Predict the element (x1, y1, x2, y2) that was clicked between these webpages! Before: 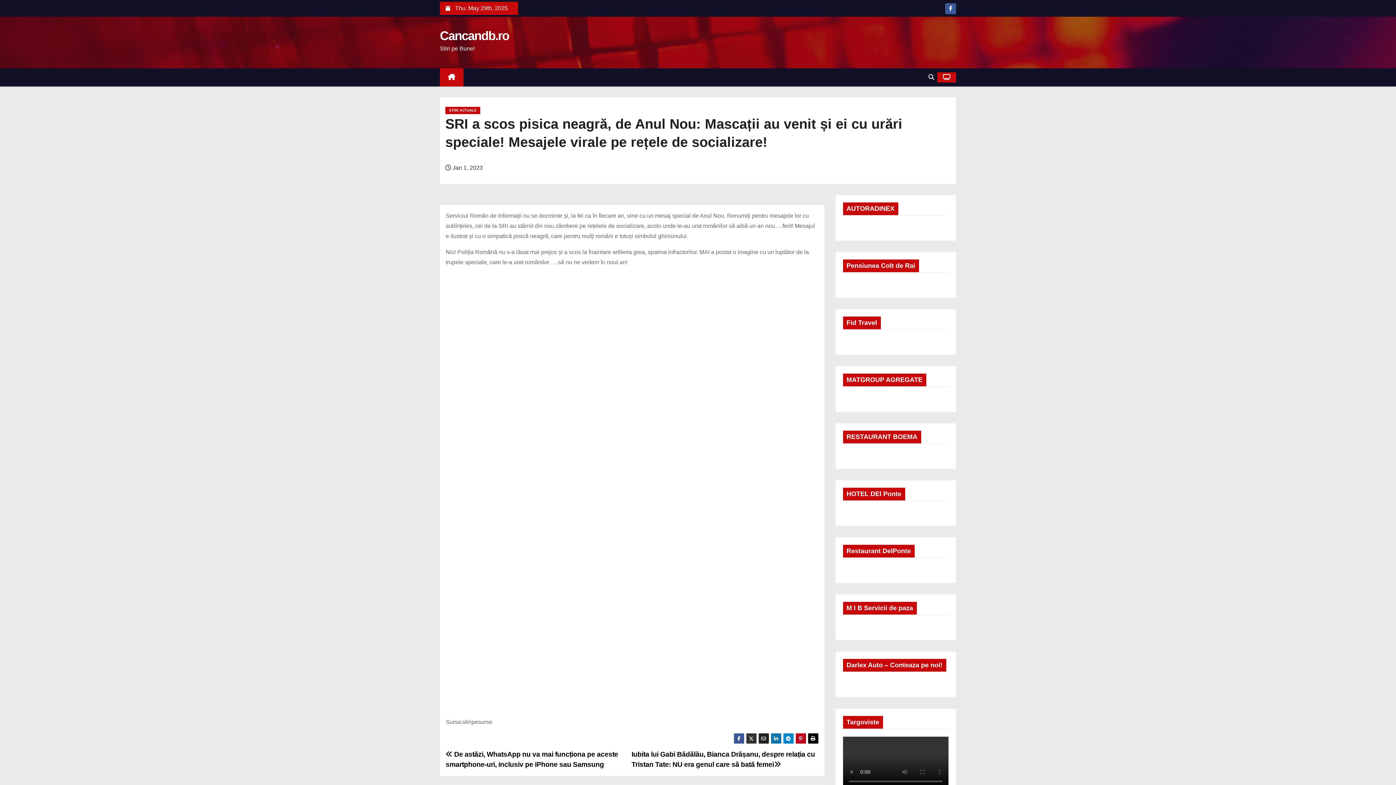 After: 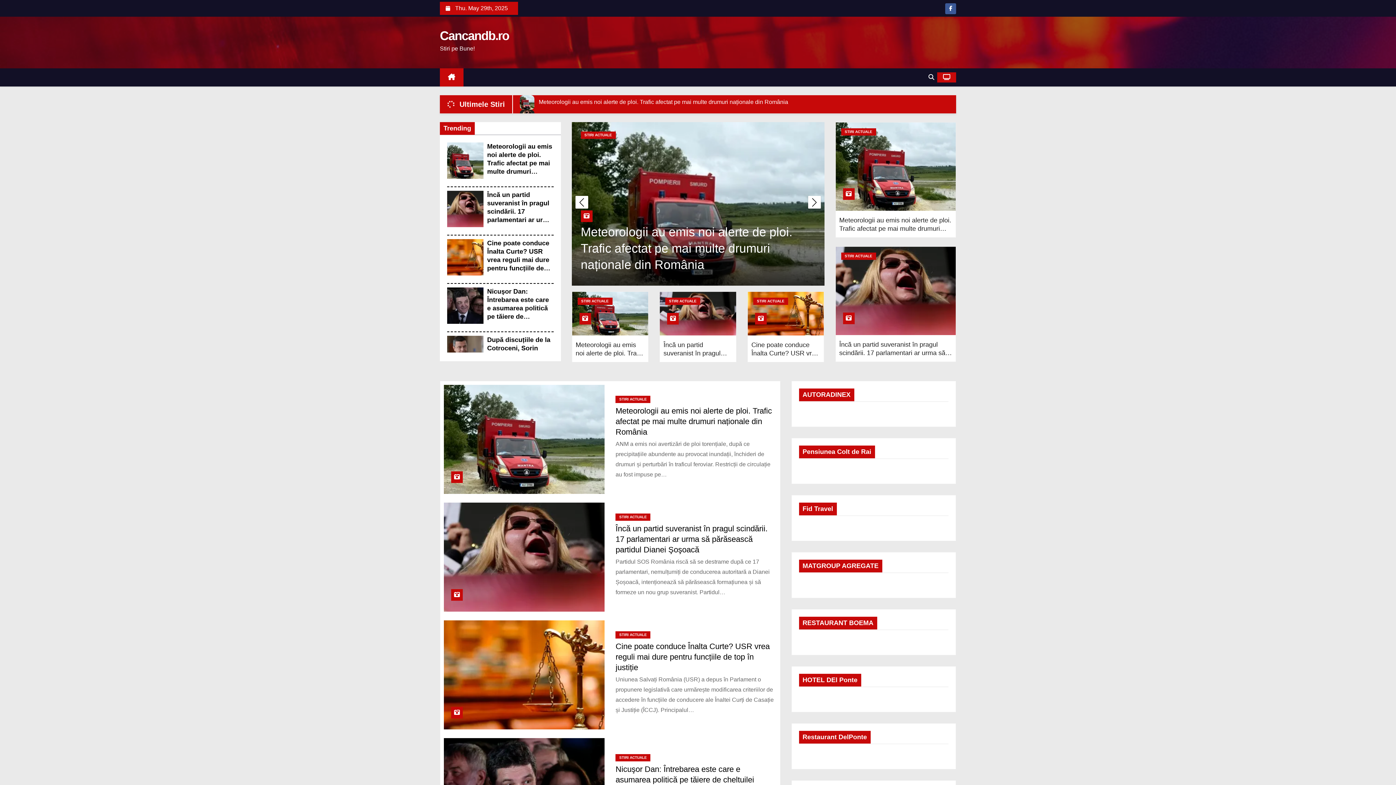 Action: bbox: (440, 68, 463, 86)